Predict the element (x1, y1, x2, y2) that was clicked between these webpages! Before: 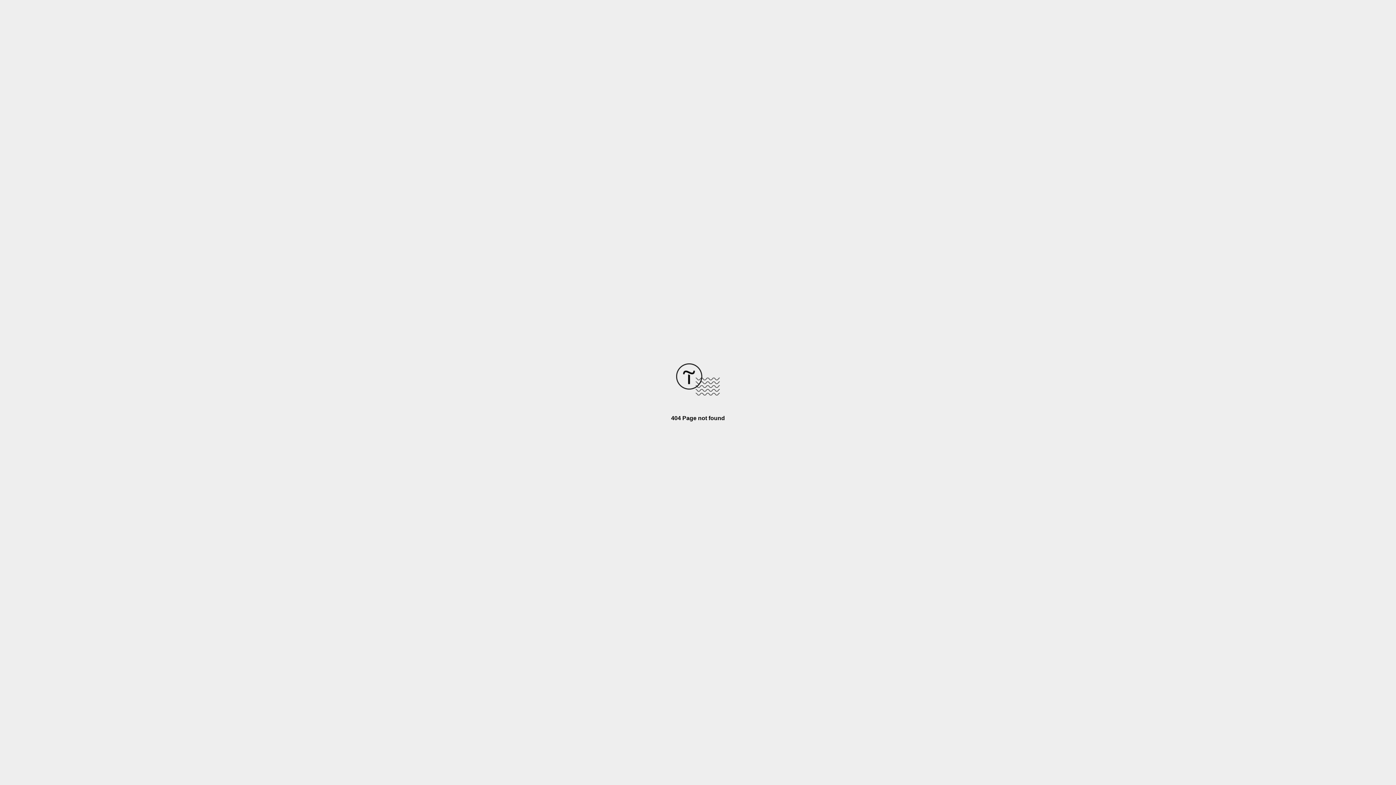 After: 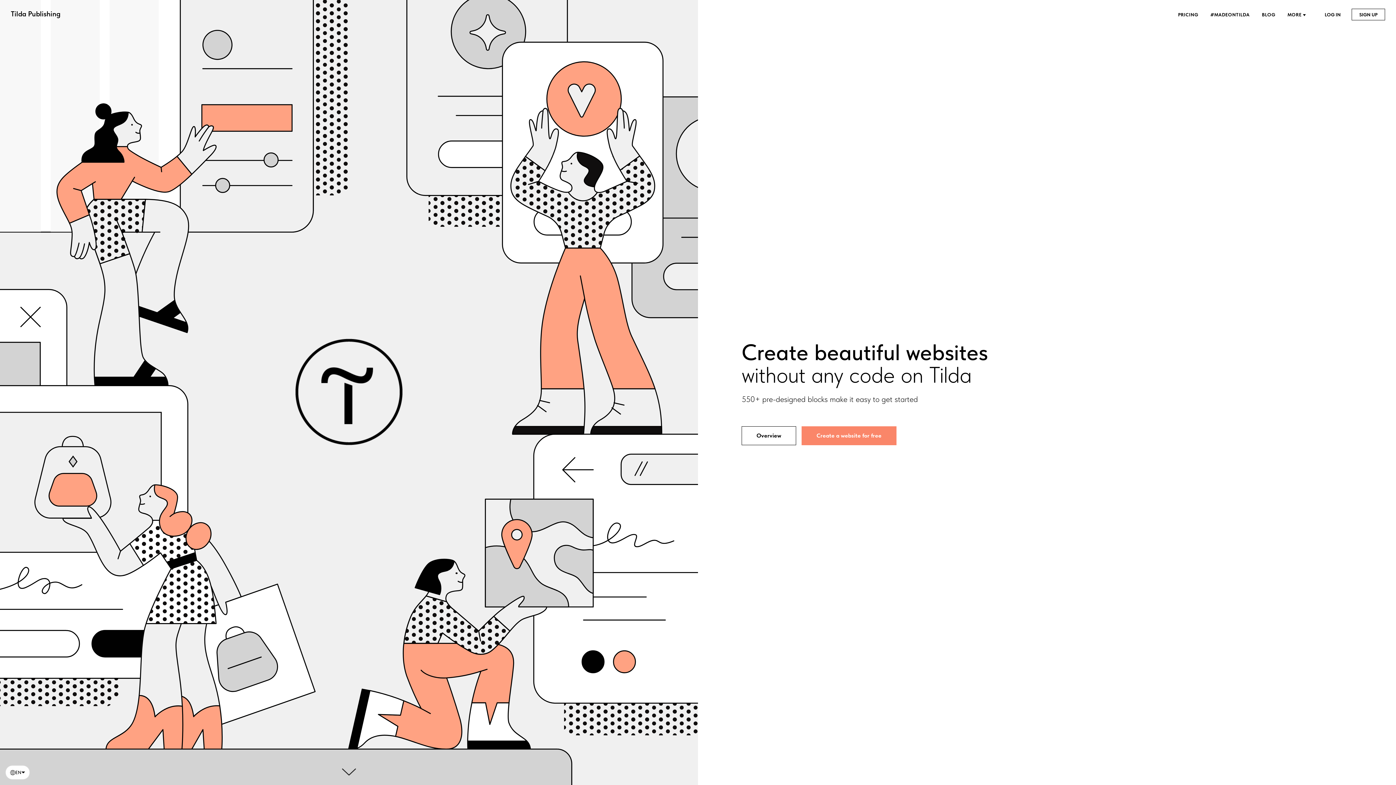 Action: bbox: (676, 390, 720, 396)